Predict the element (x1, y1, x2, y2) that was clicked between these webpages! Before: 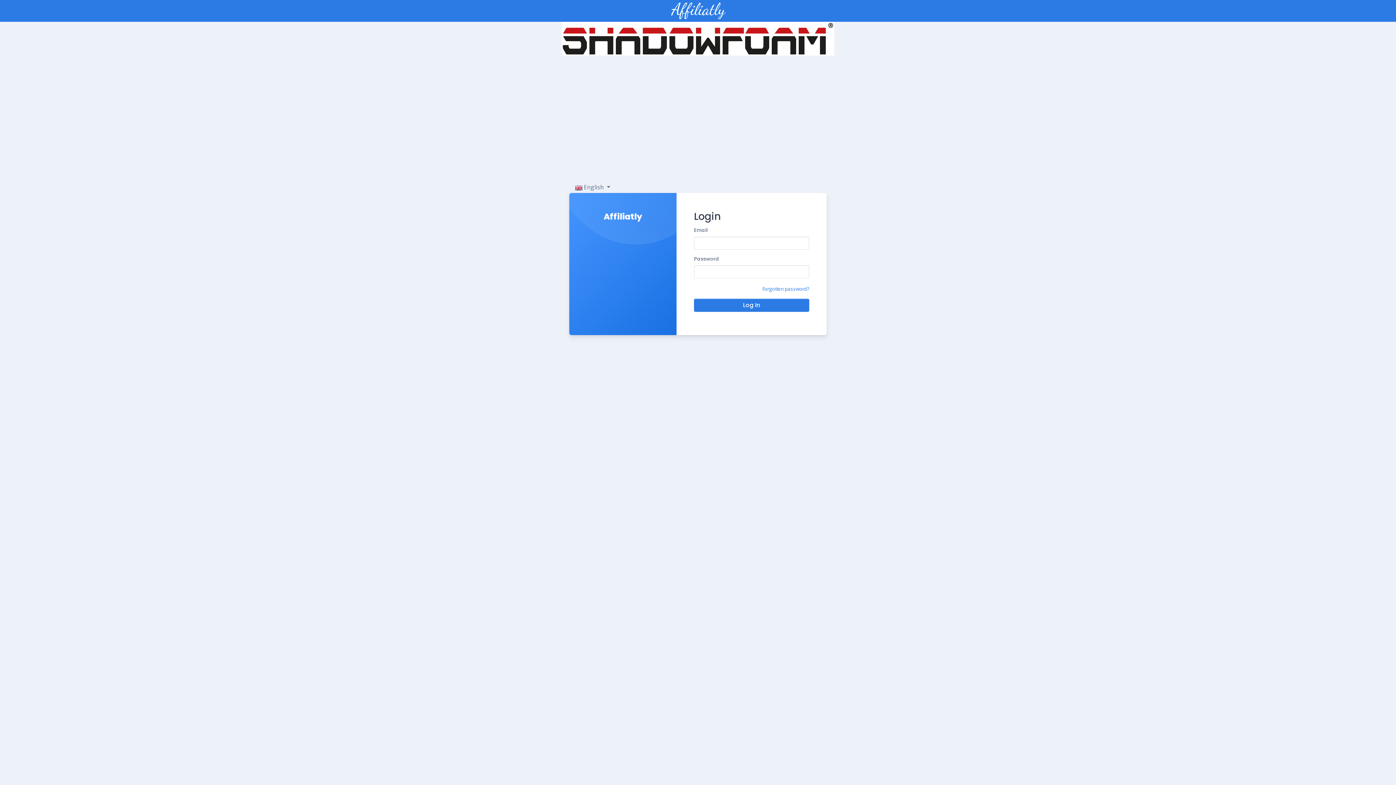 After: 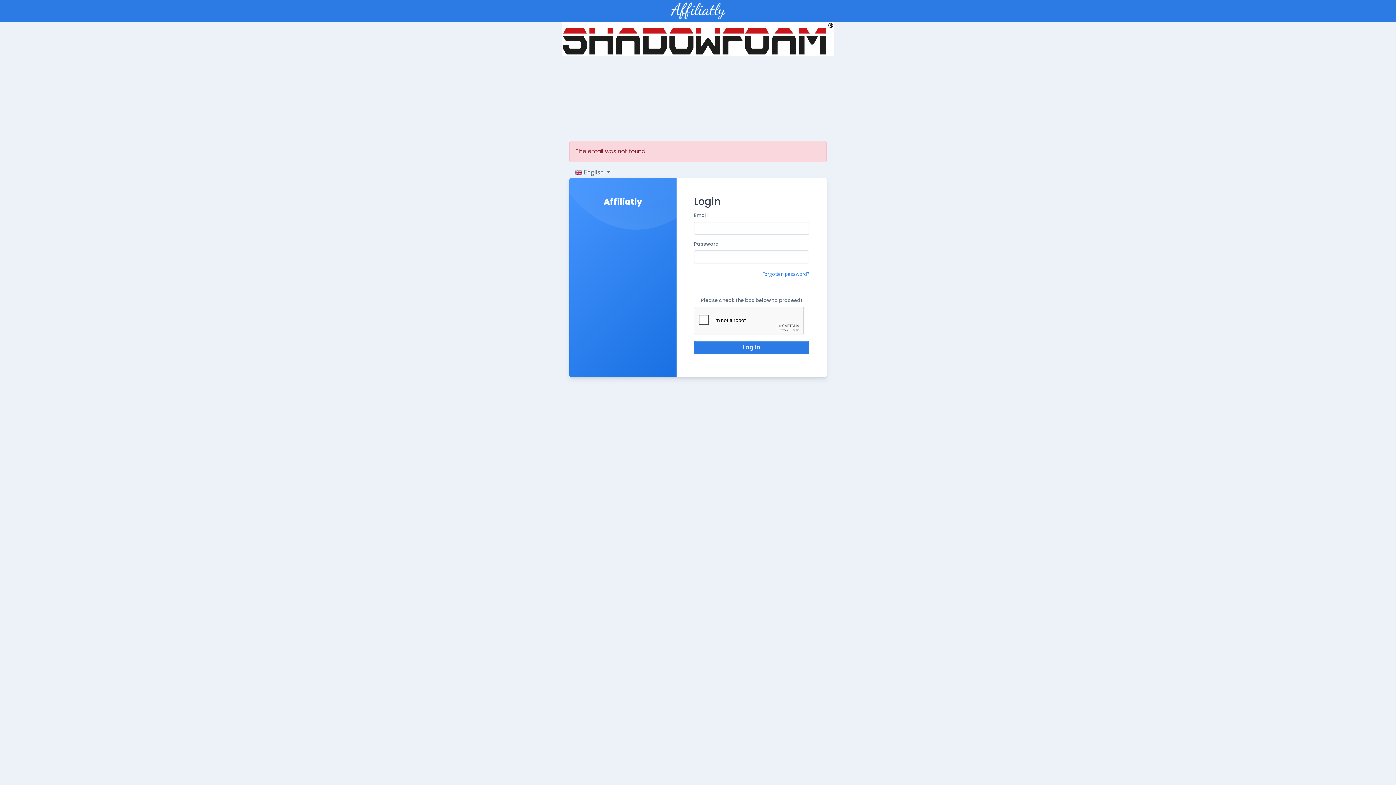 Action: bbox: (694, 298, 809, 312) label: Log In